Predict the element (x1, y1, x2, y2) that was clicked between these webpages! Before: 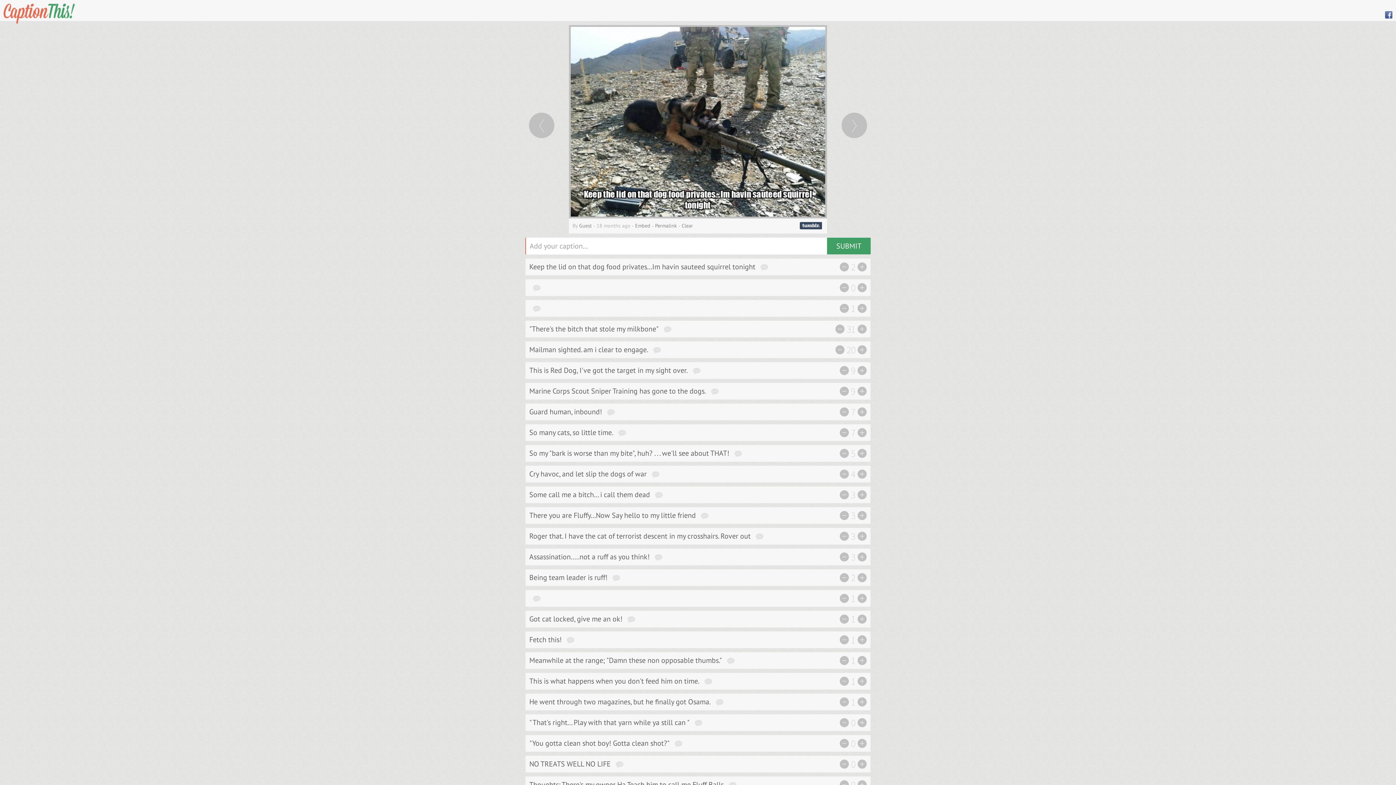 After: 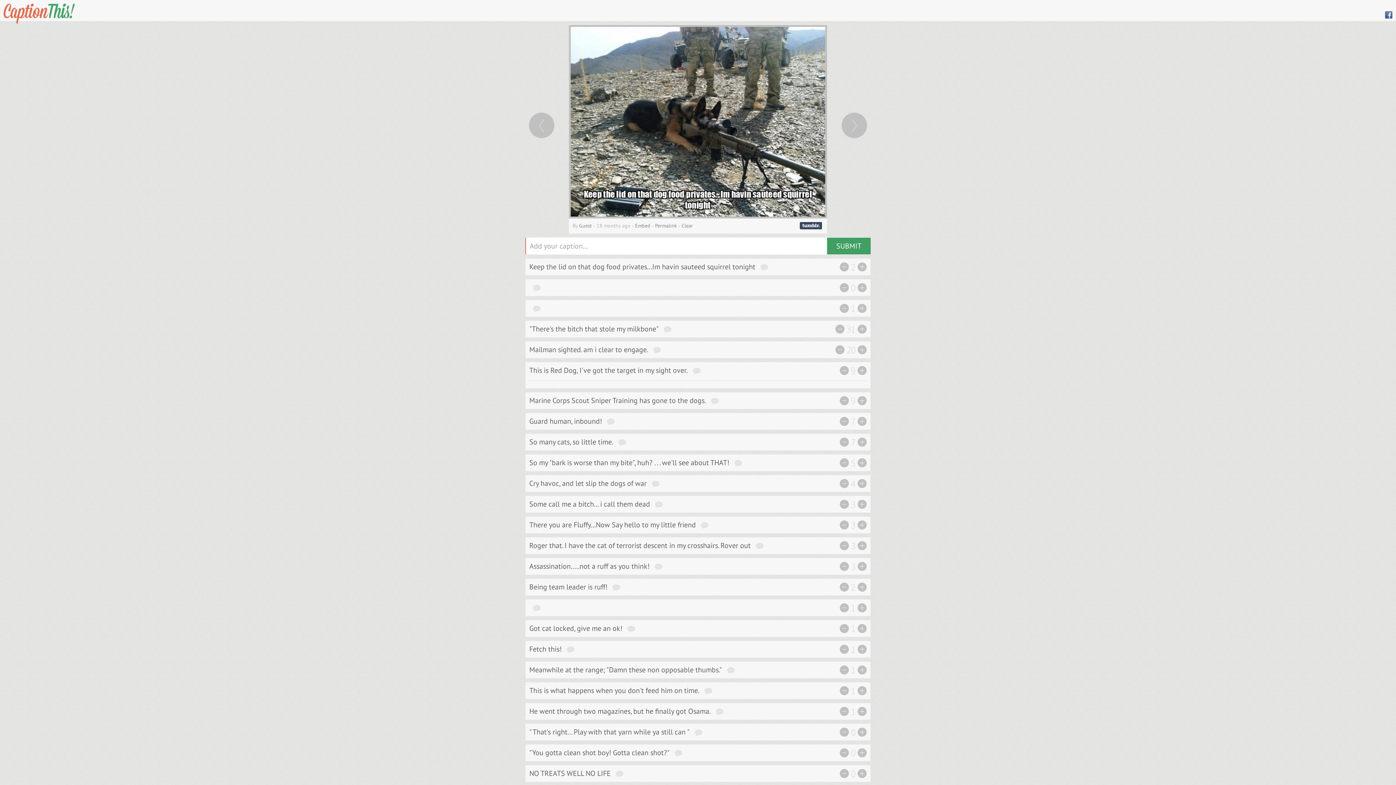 Action: label: ▼ bbox: (693, 367, 701, 374)